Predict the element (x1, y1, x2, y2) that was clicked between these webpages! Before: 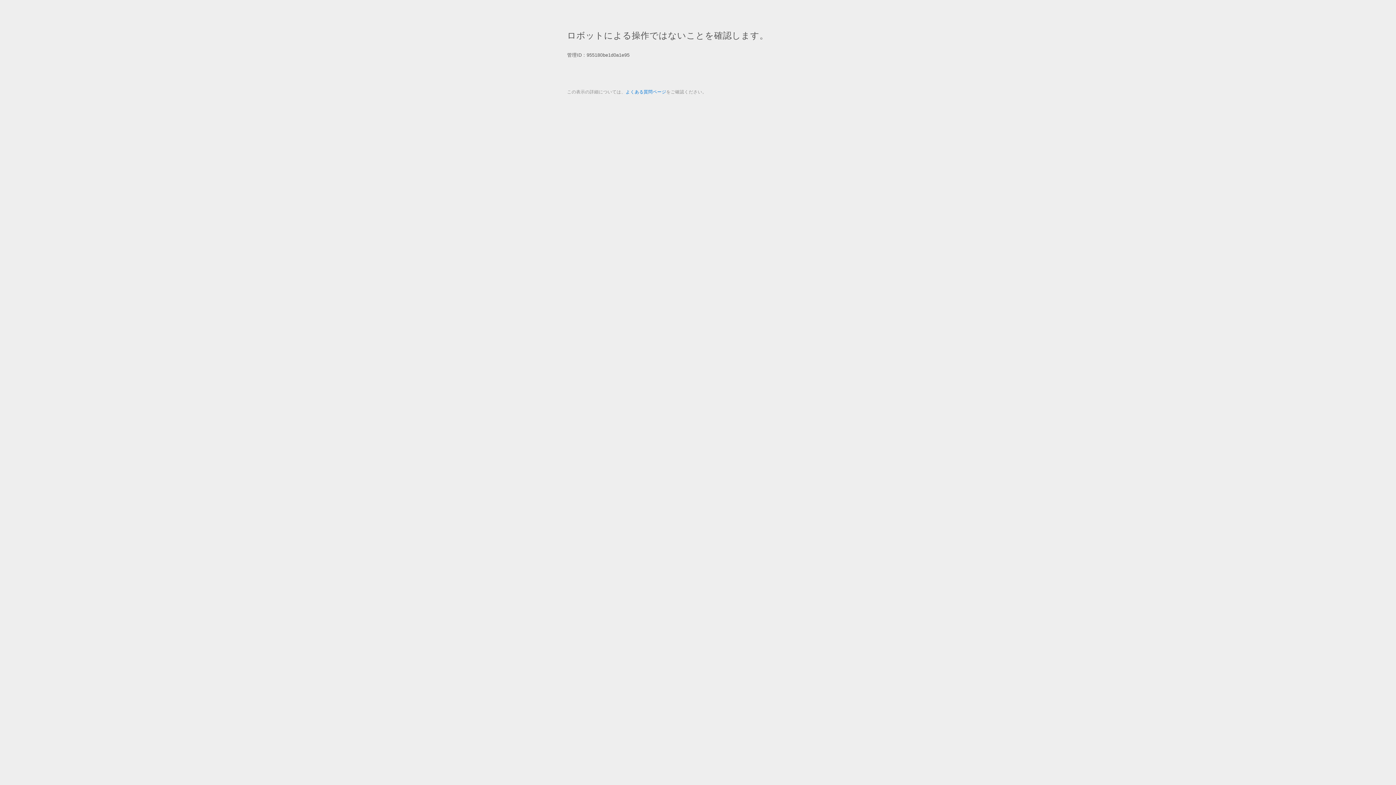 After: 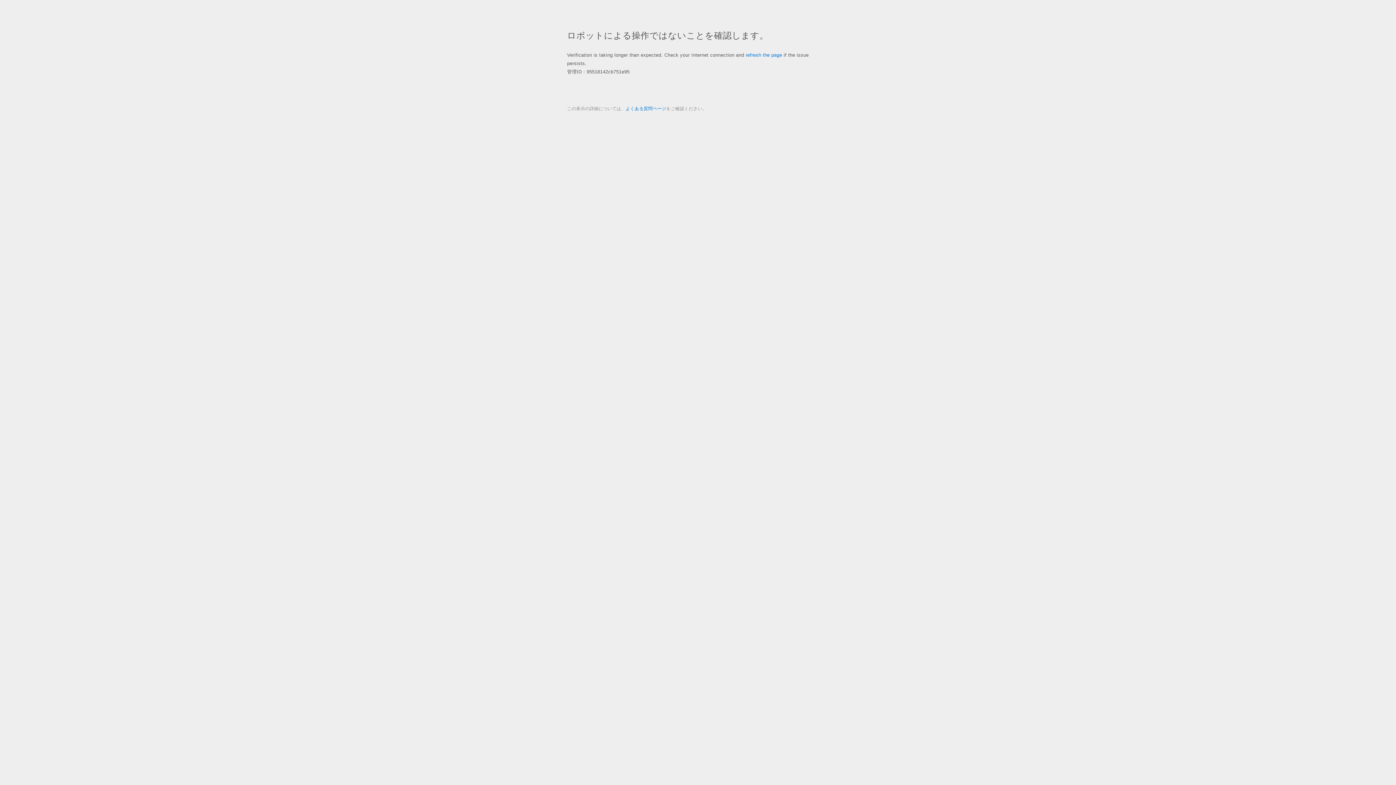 Action: label: よくある質問ページ bbox: (625, 89, 666, 94)